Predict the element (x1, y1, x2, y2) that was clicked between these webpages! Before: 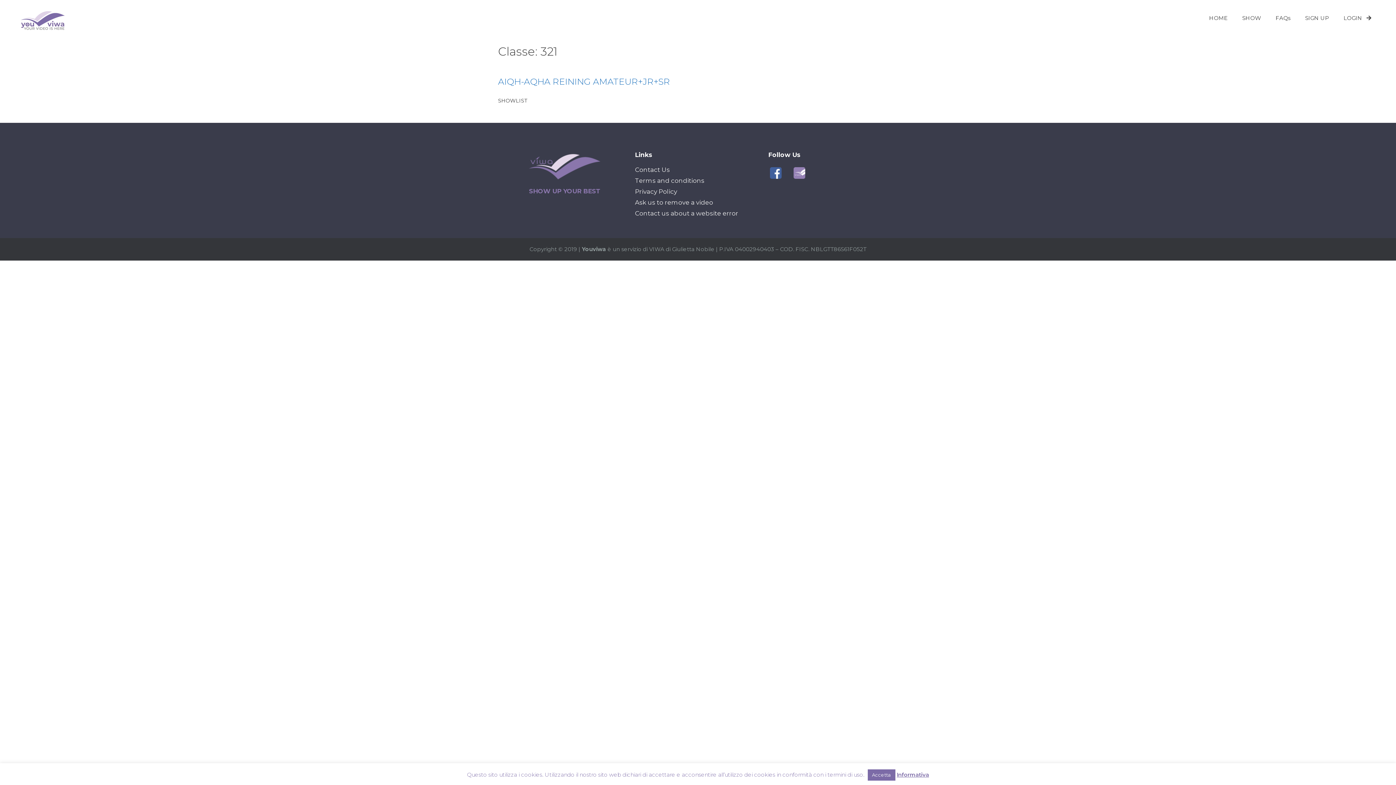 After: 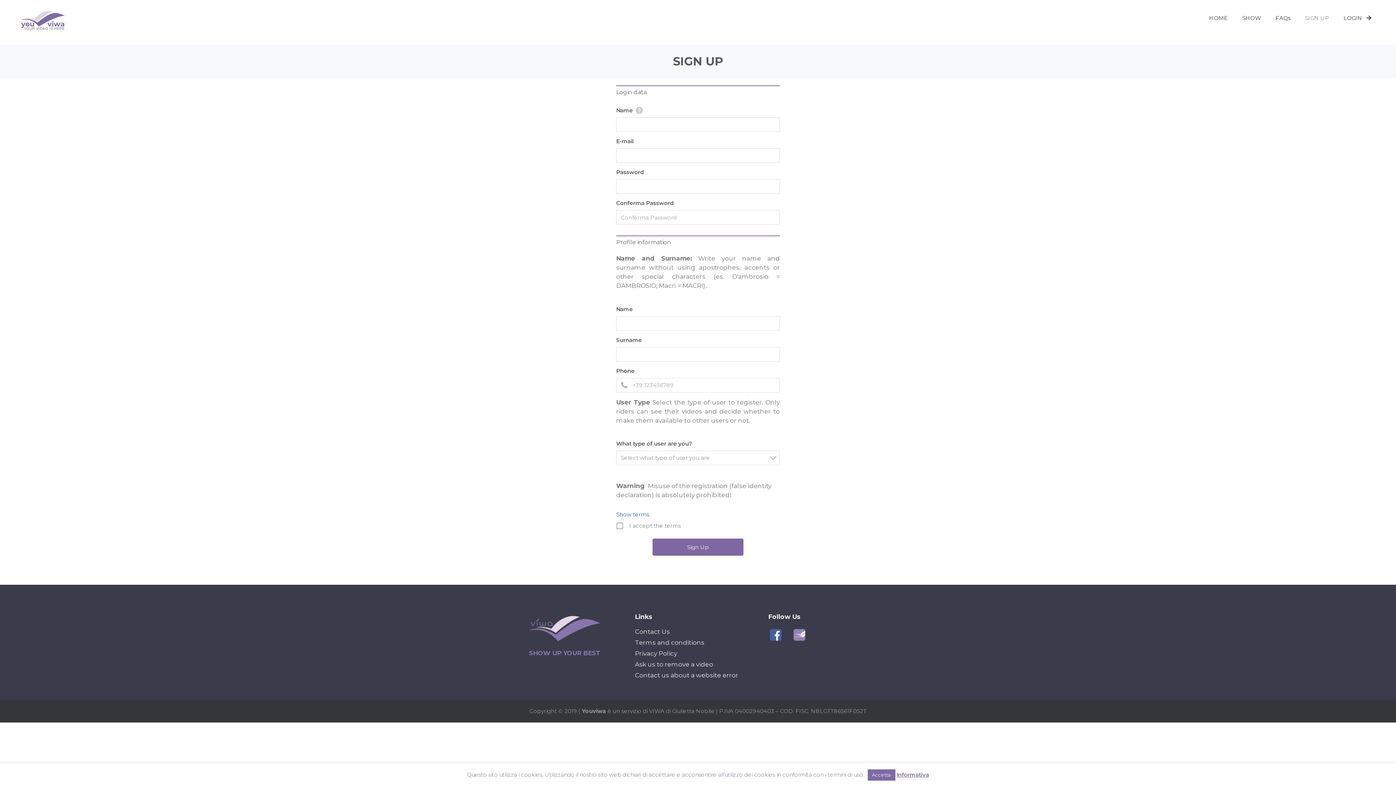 Action: label: SIGN UP bbox: (1298, 7, 1336, 29)